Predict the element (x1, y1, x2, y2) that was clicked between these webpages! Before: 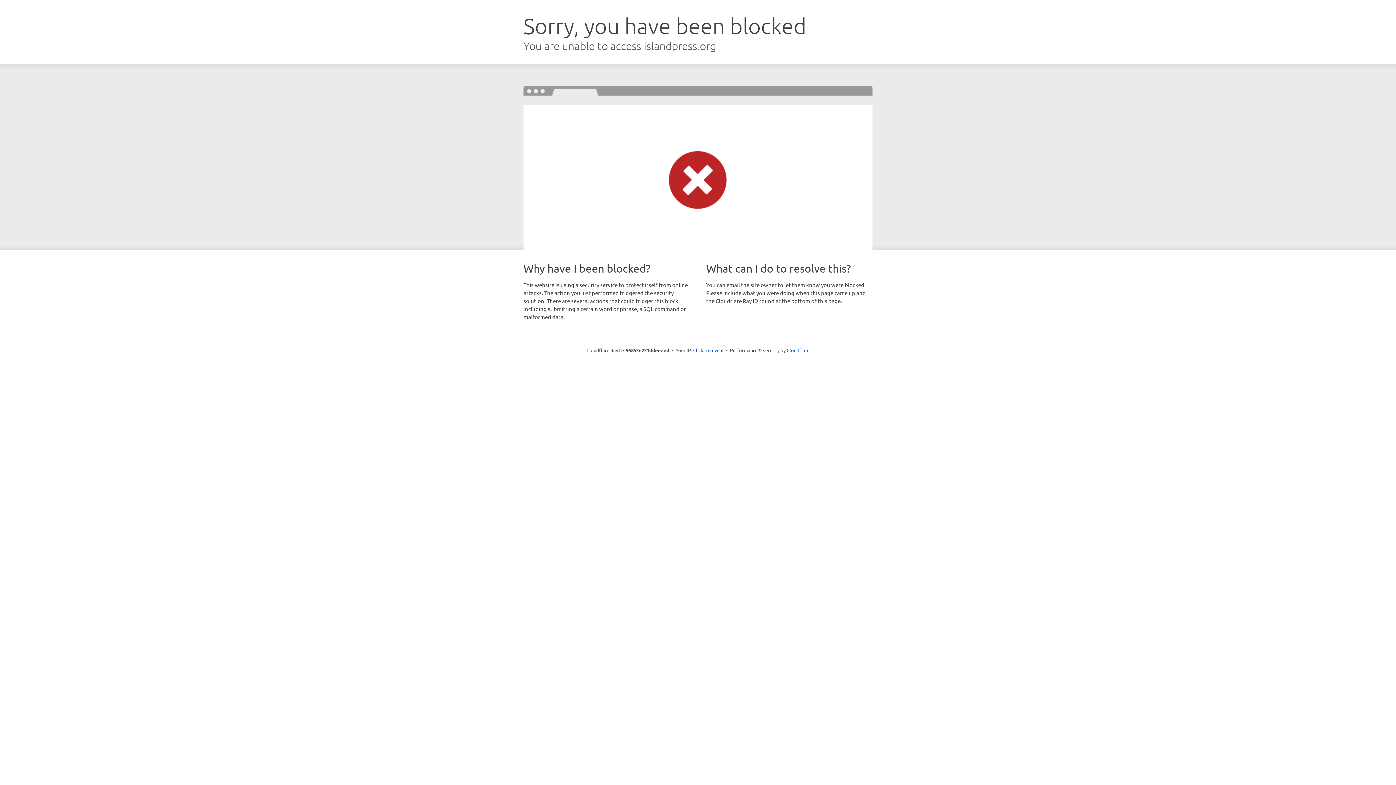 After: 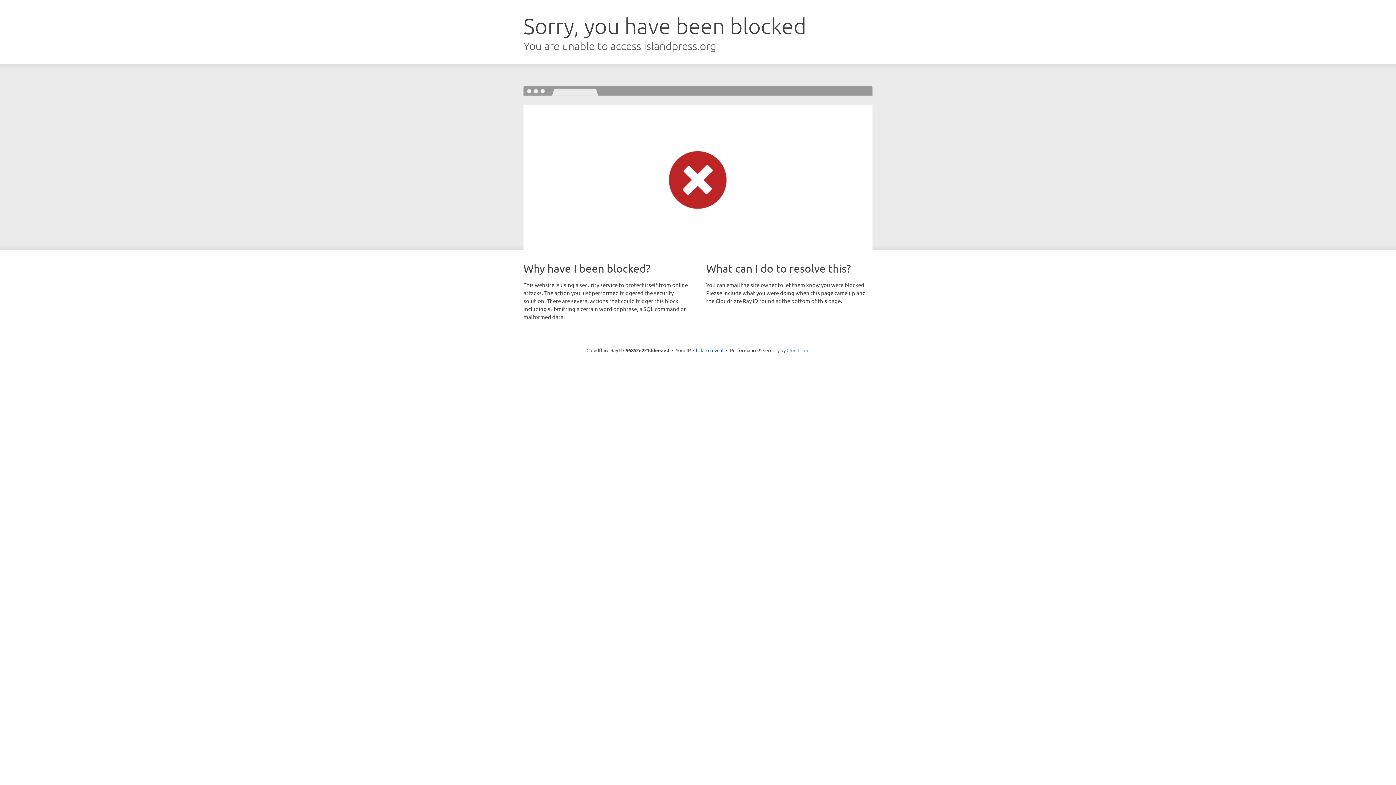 Action: label: Cloudflare bbox: (786, 347, 809, 353)